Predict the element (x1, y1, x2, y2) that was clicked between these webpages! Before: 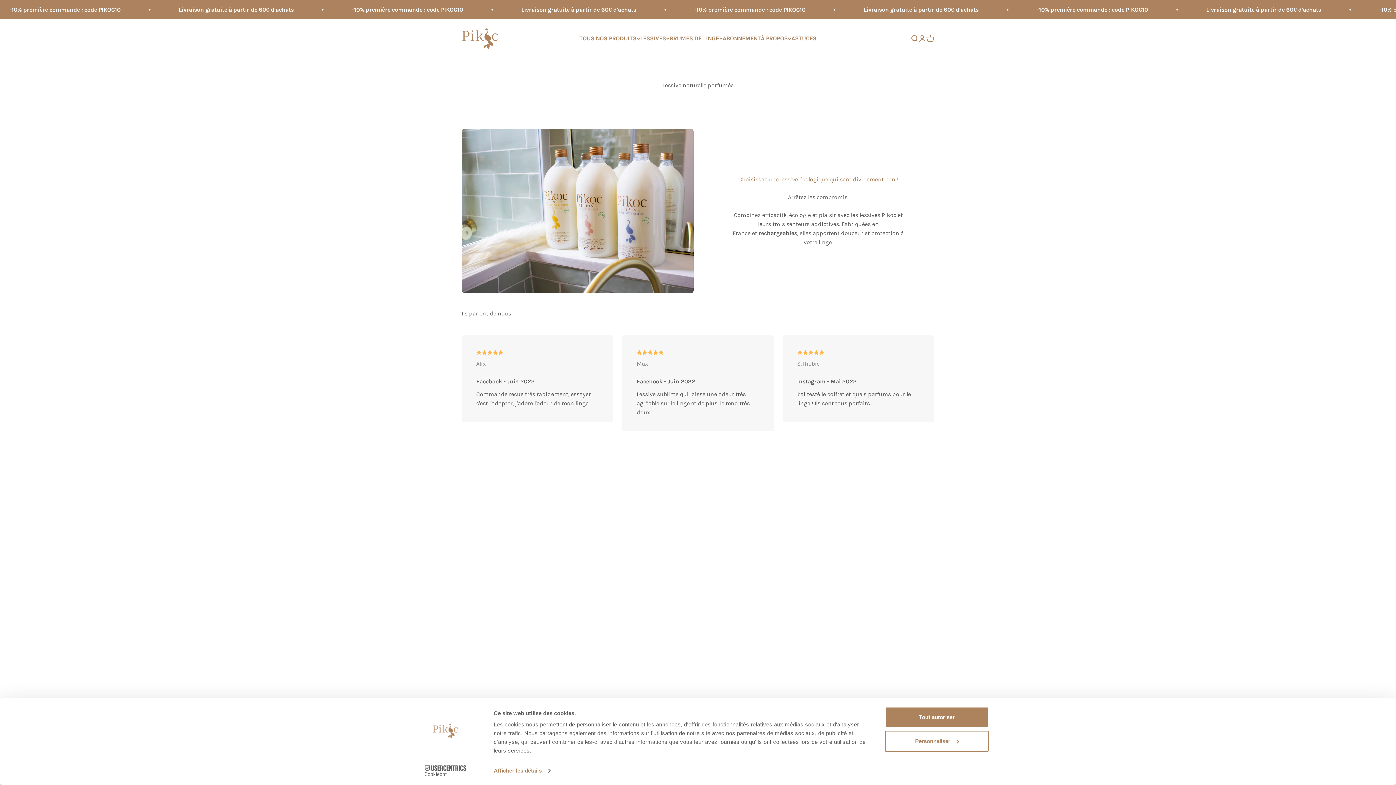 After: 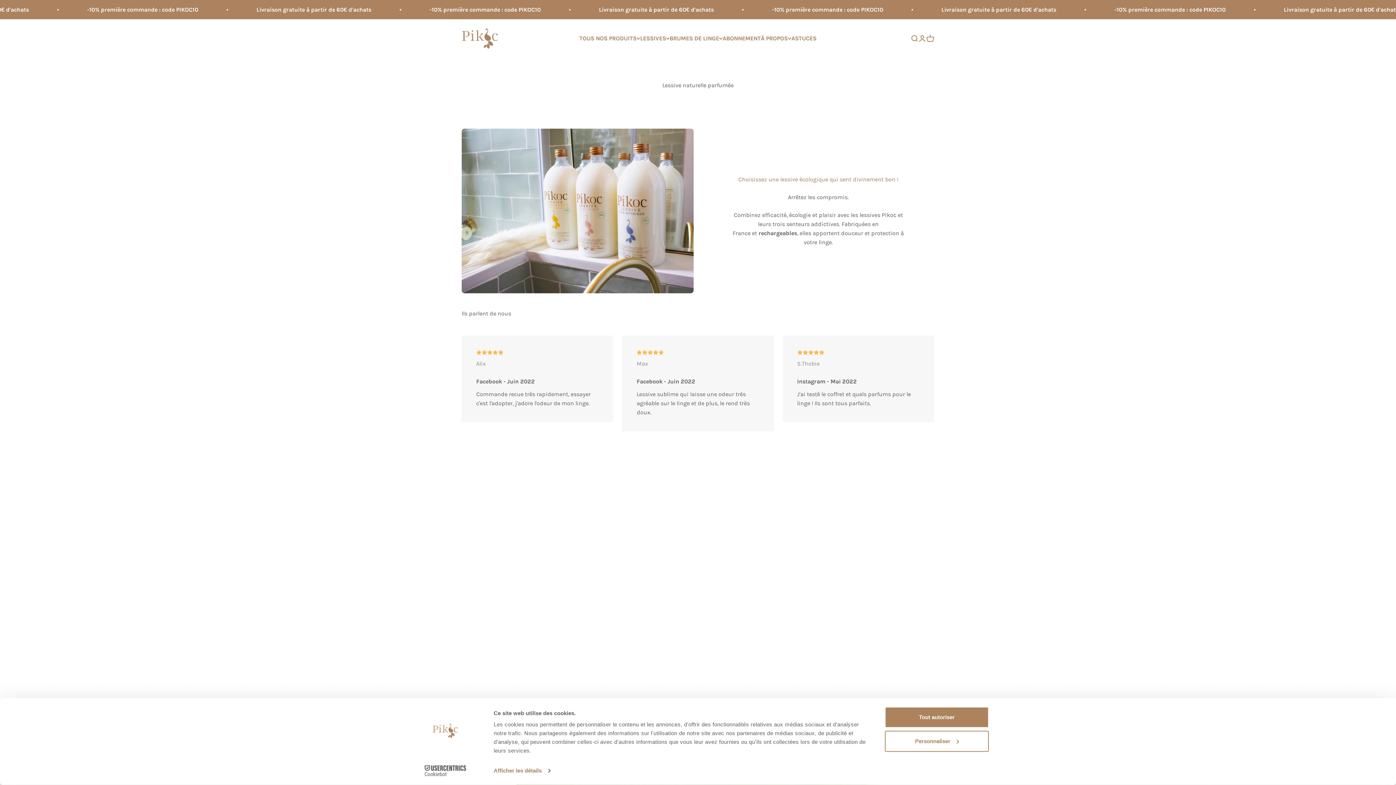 Action: bbox: (413, 765, 477, 776) label: Cookiebot - opens in a new window